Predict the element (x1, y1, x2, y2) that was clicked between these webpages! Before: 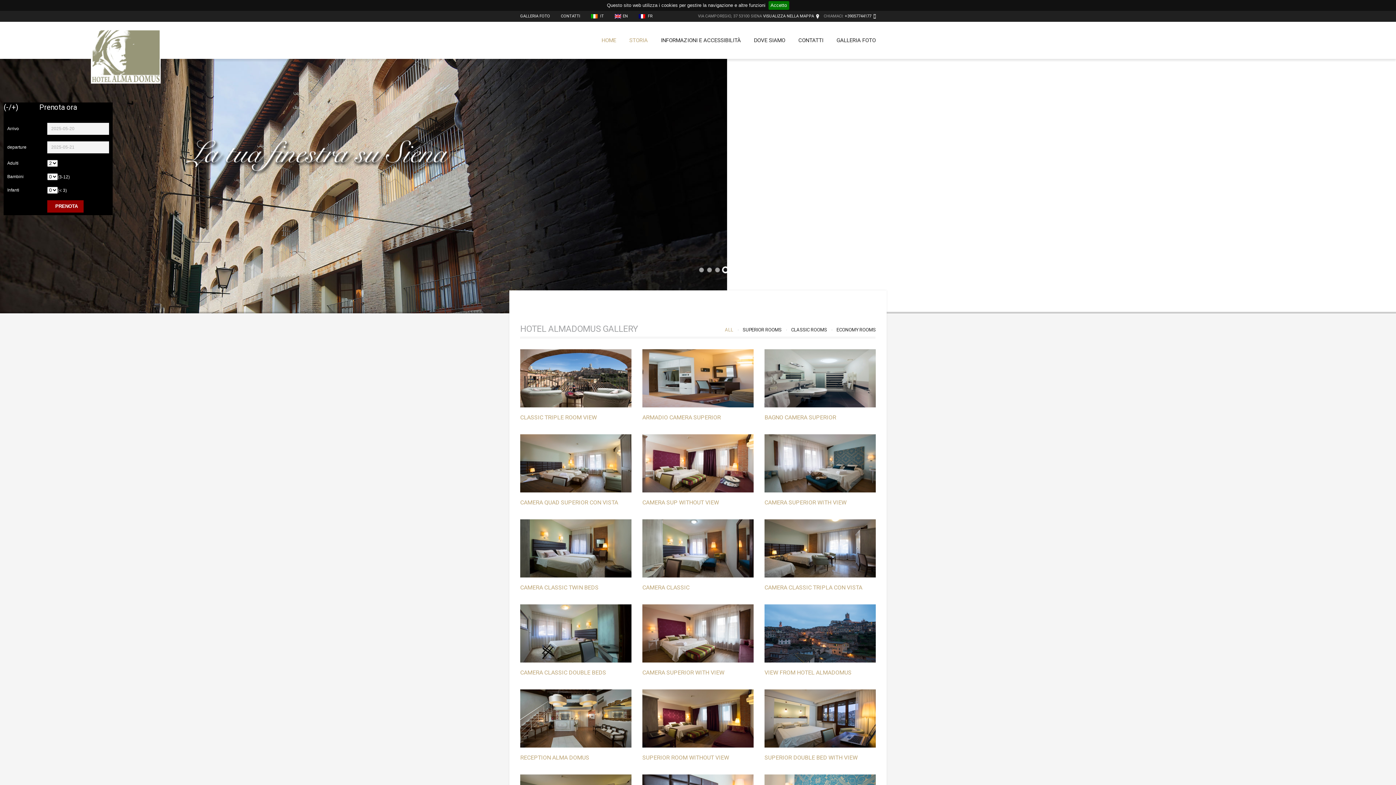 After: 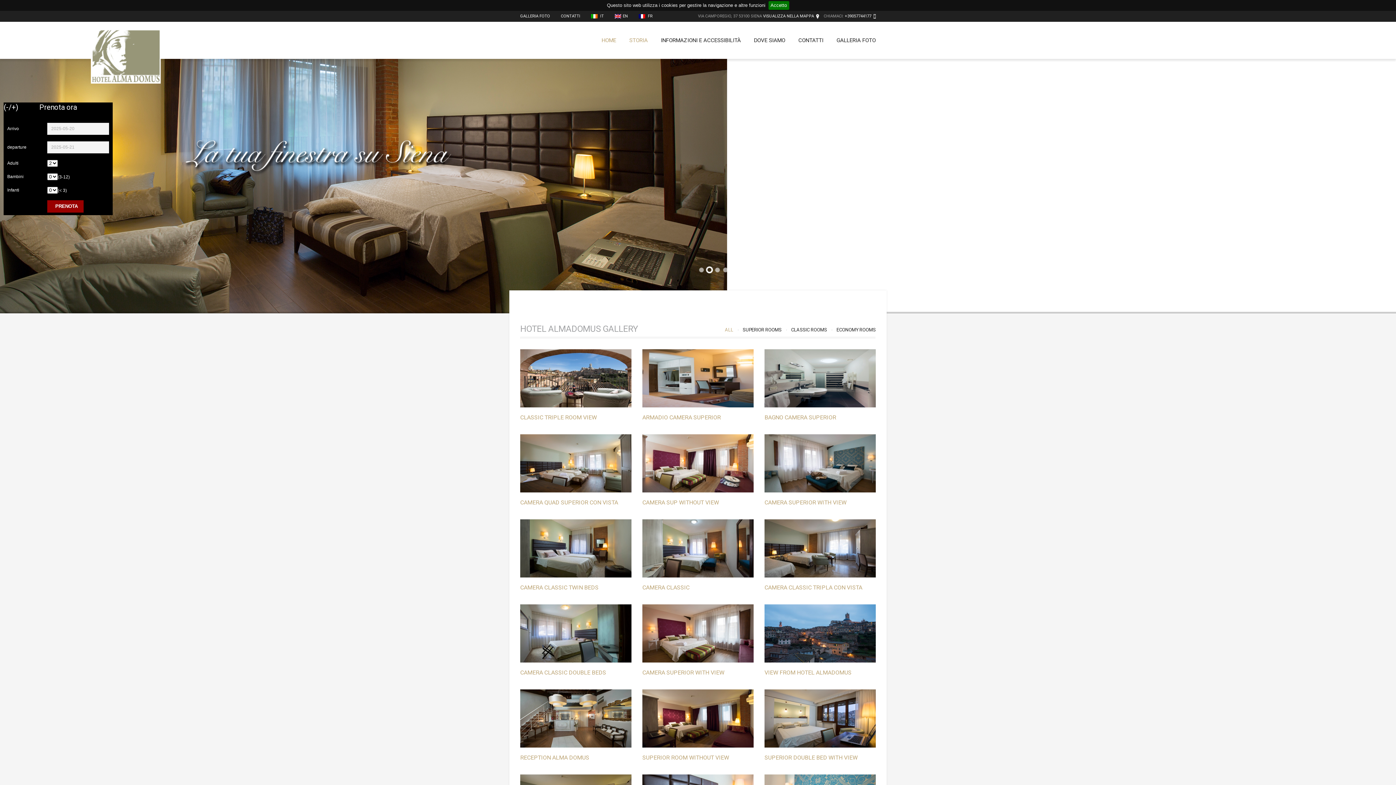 Action: bbox: (706, 266, 713, 273) label: 2